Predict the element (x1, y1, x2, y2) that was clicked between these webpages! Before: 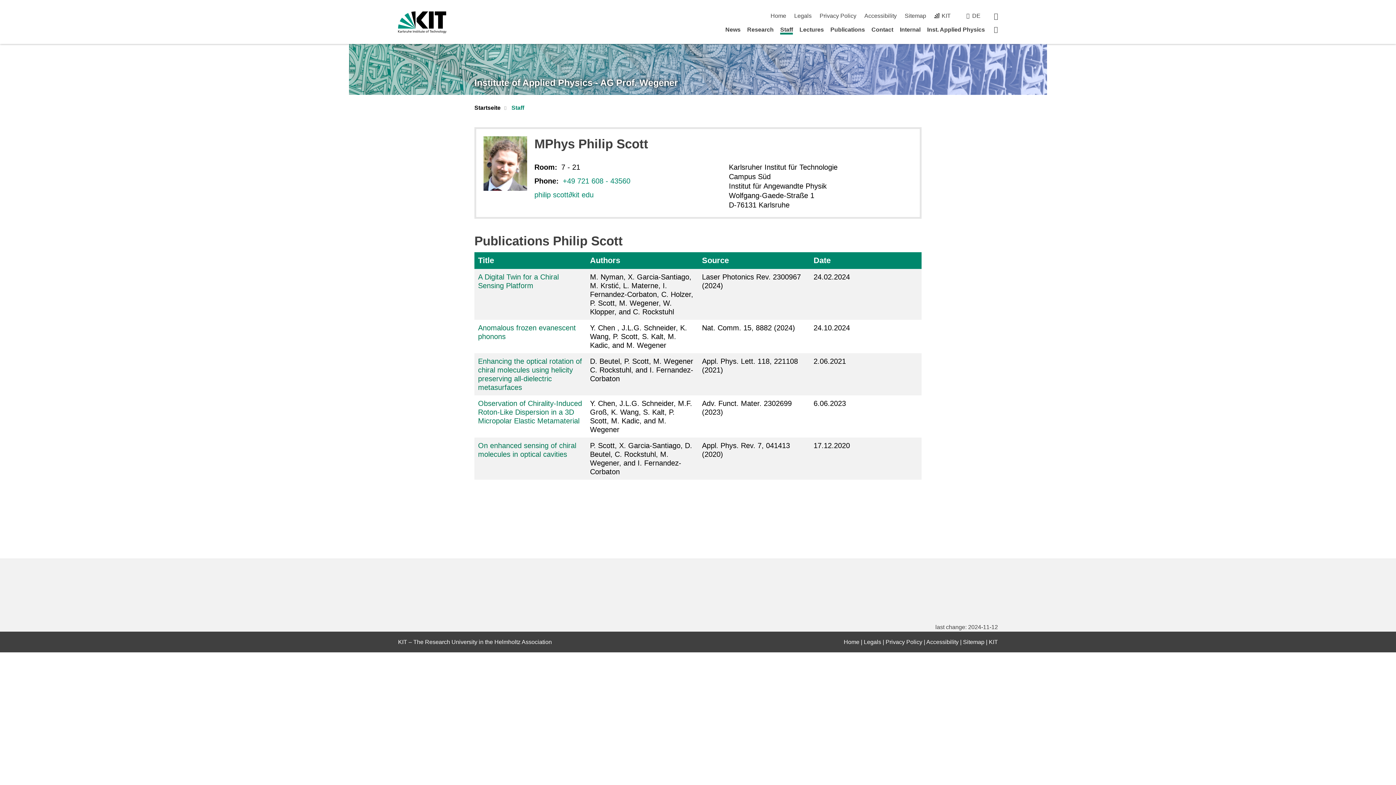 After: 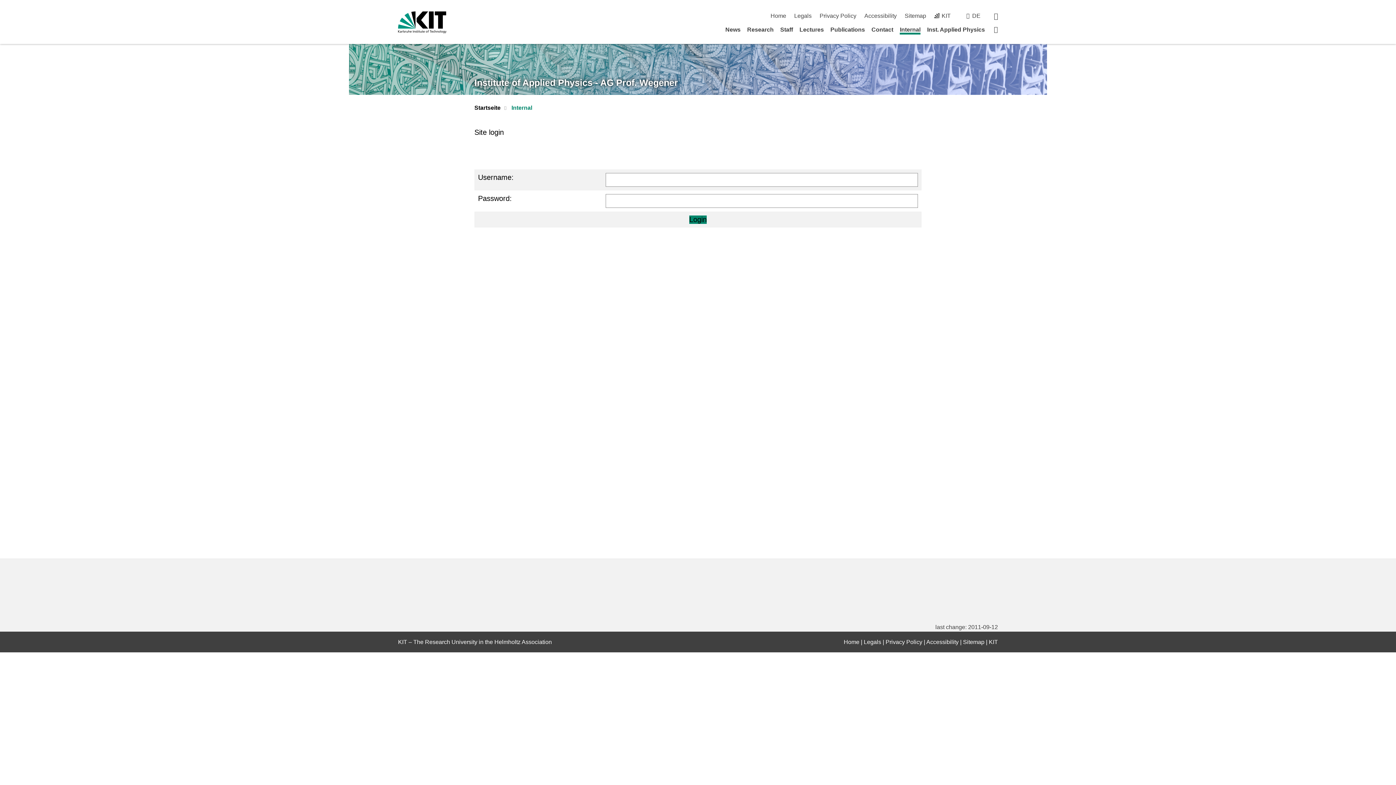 Action: bbox: (900, 26, 920, 32) label: Internal